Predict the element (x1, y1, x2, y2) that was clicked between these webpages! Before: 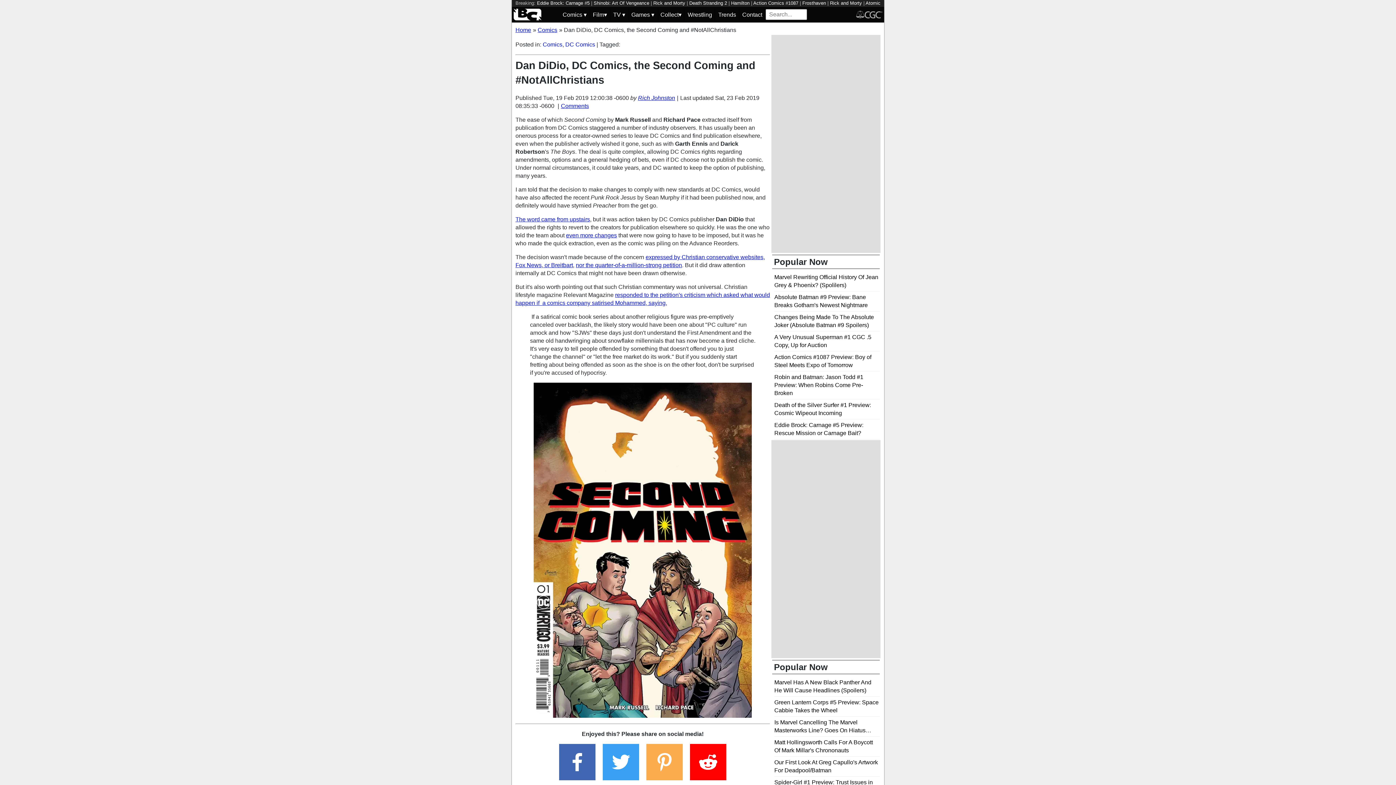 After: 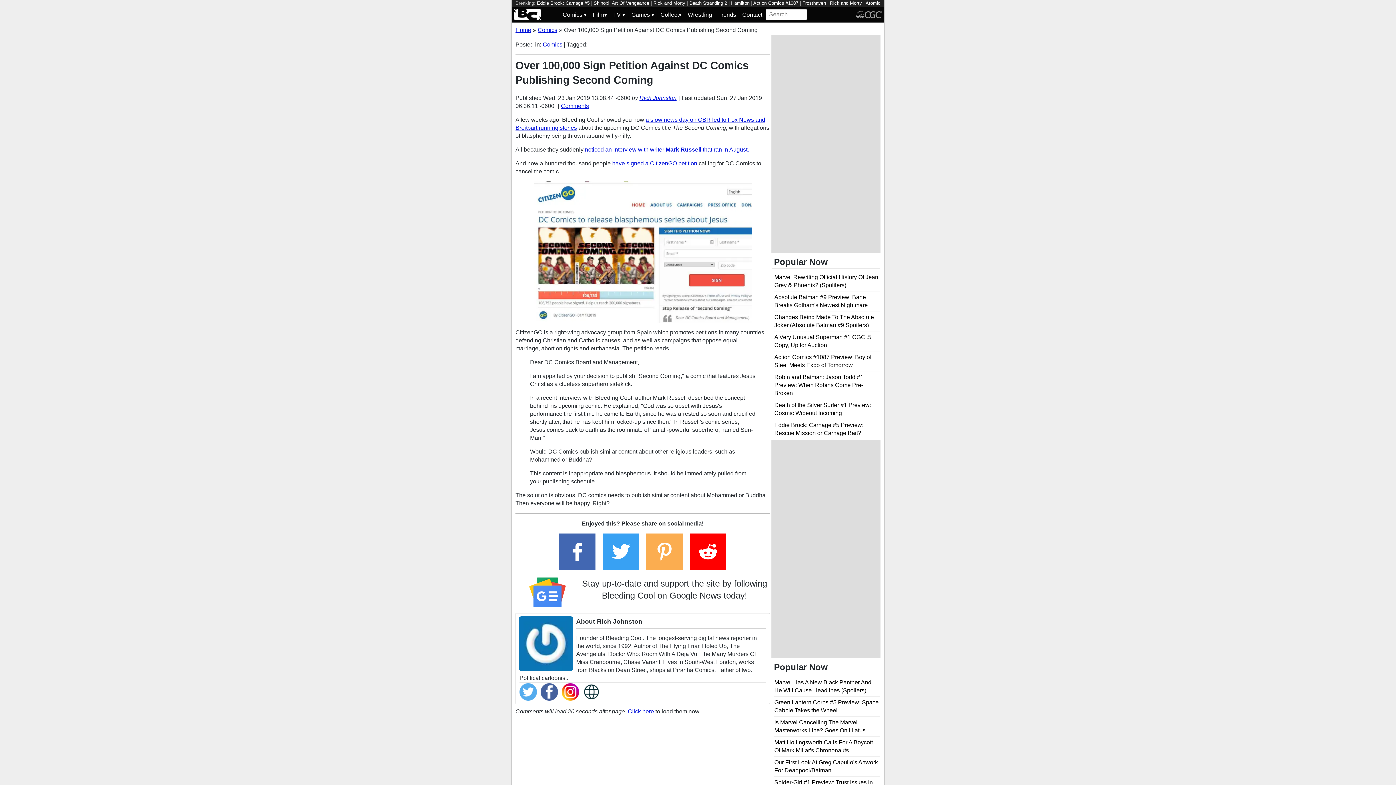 Action: label: nor the quarter-of-a-million-strong petition bbox: (576, 262, 682, 268)